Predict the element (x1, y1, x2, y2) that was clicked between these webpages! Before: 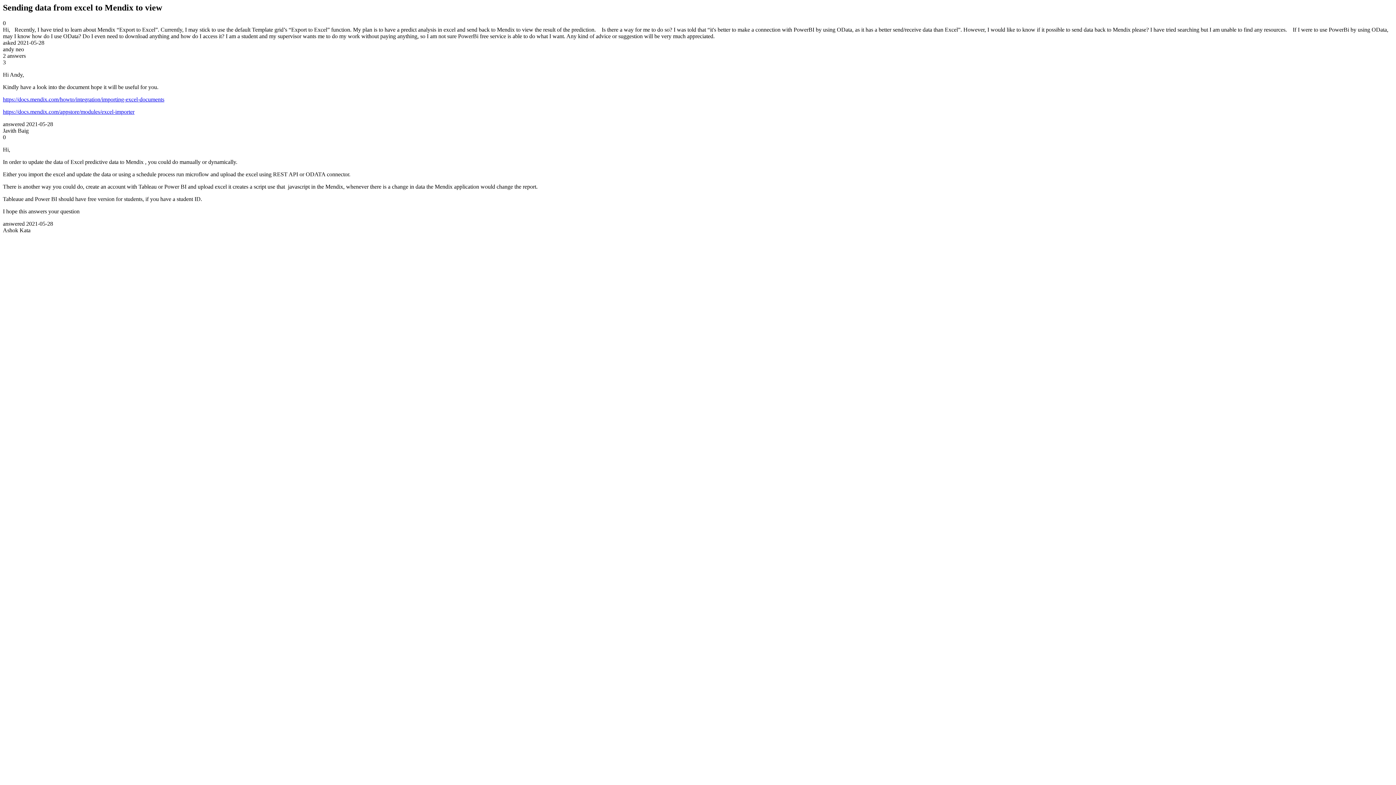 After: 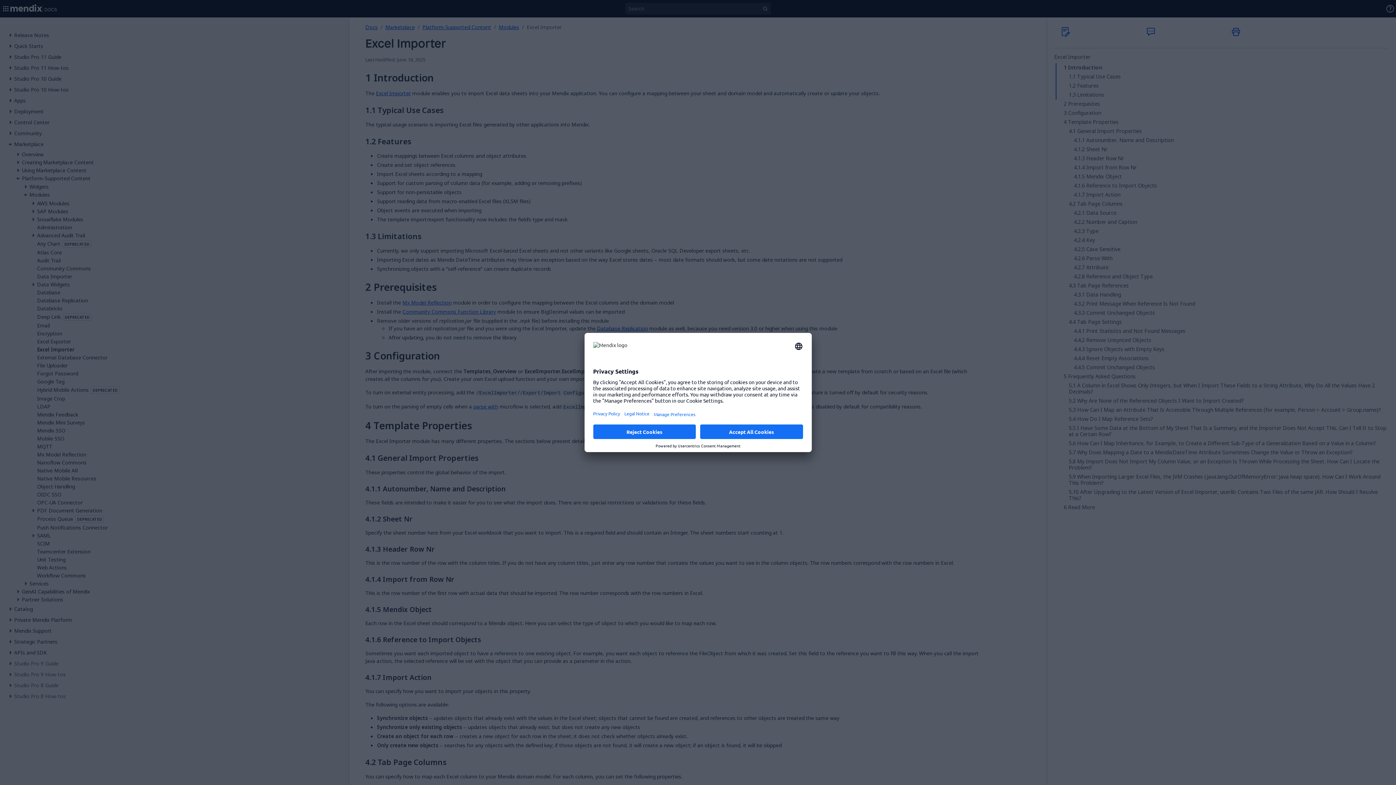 Action: label: https://docs.mendix.com/appstore/modules/excel-importer bbox: (2, 108, 134, 114)